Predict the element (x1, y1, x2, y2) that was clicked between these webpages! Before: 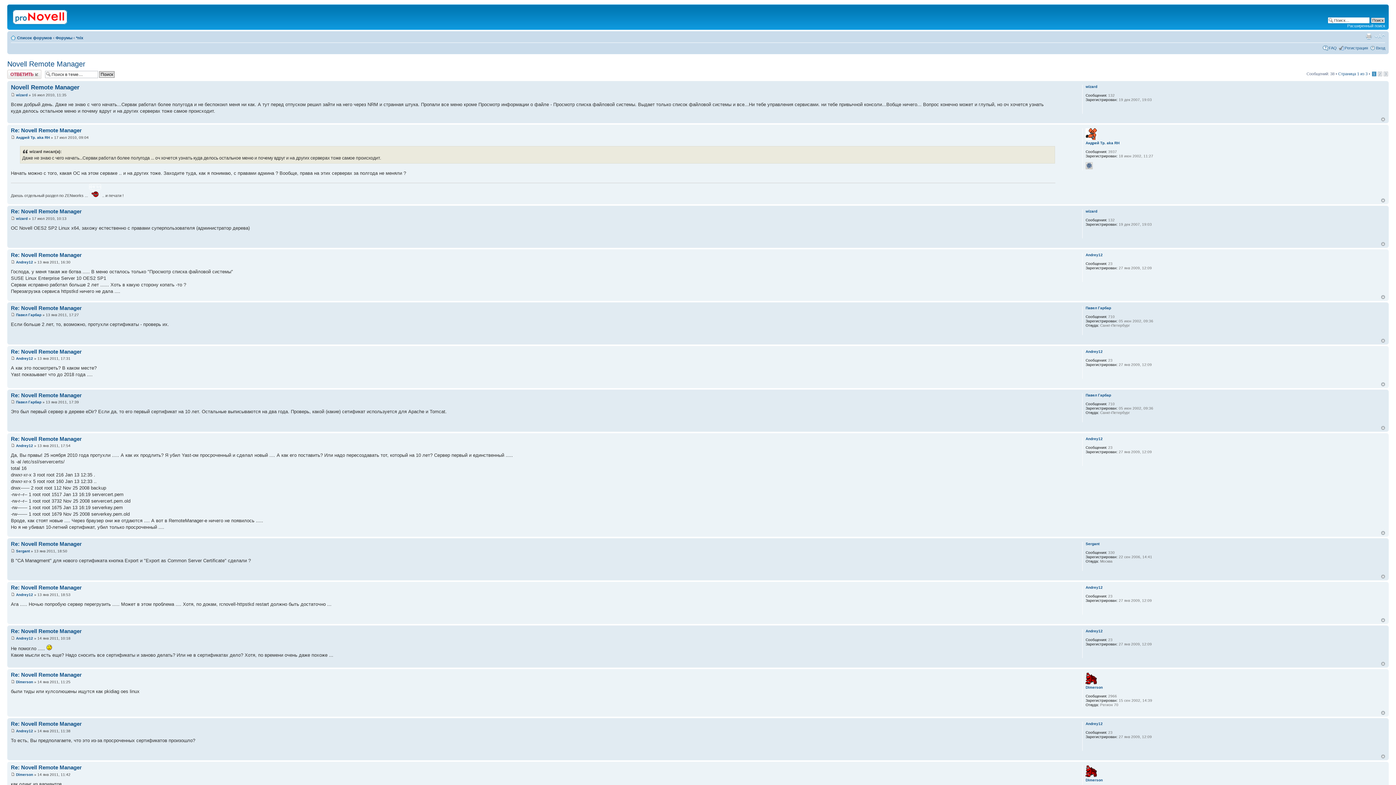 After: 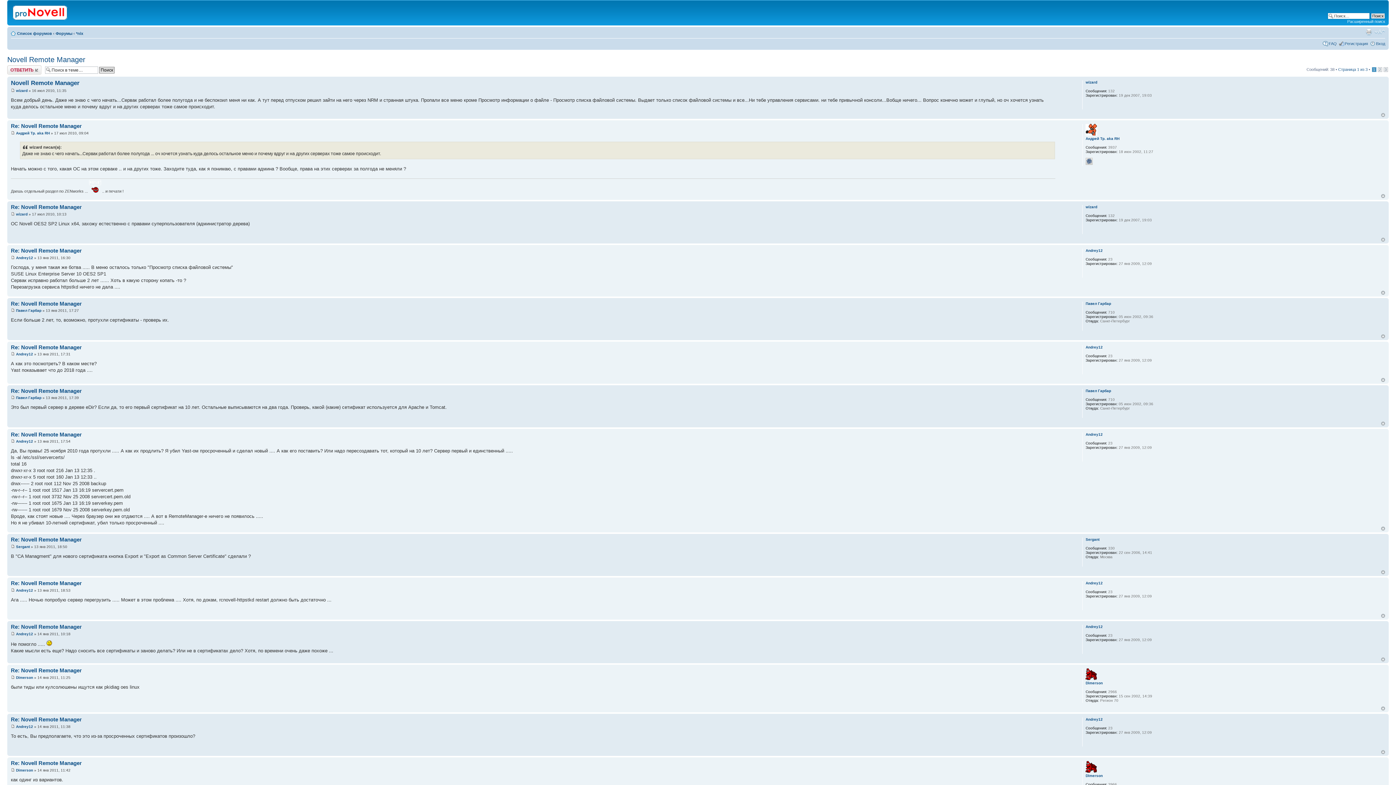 Action: bbox: (1381, 426, 1385, 430) label: Вернуться к началу